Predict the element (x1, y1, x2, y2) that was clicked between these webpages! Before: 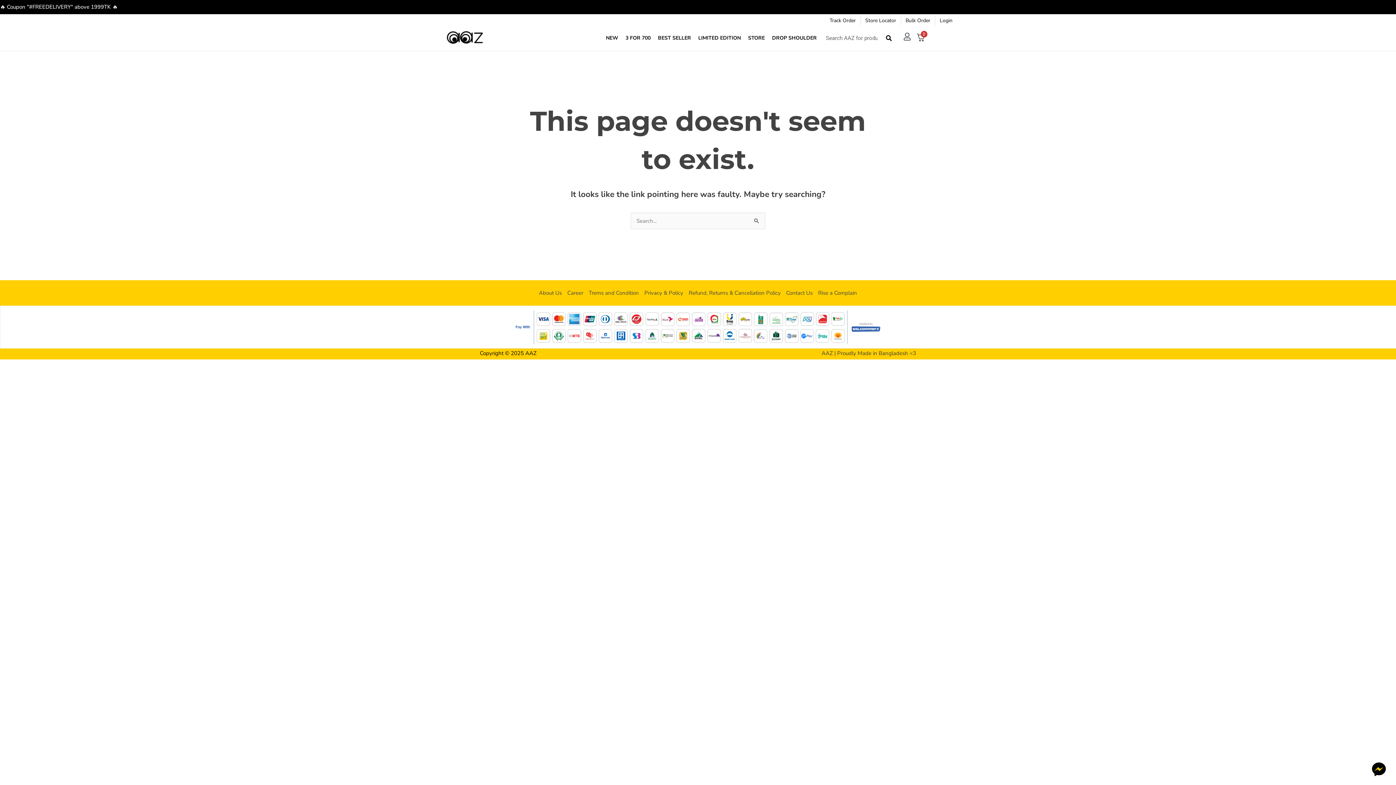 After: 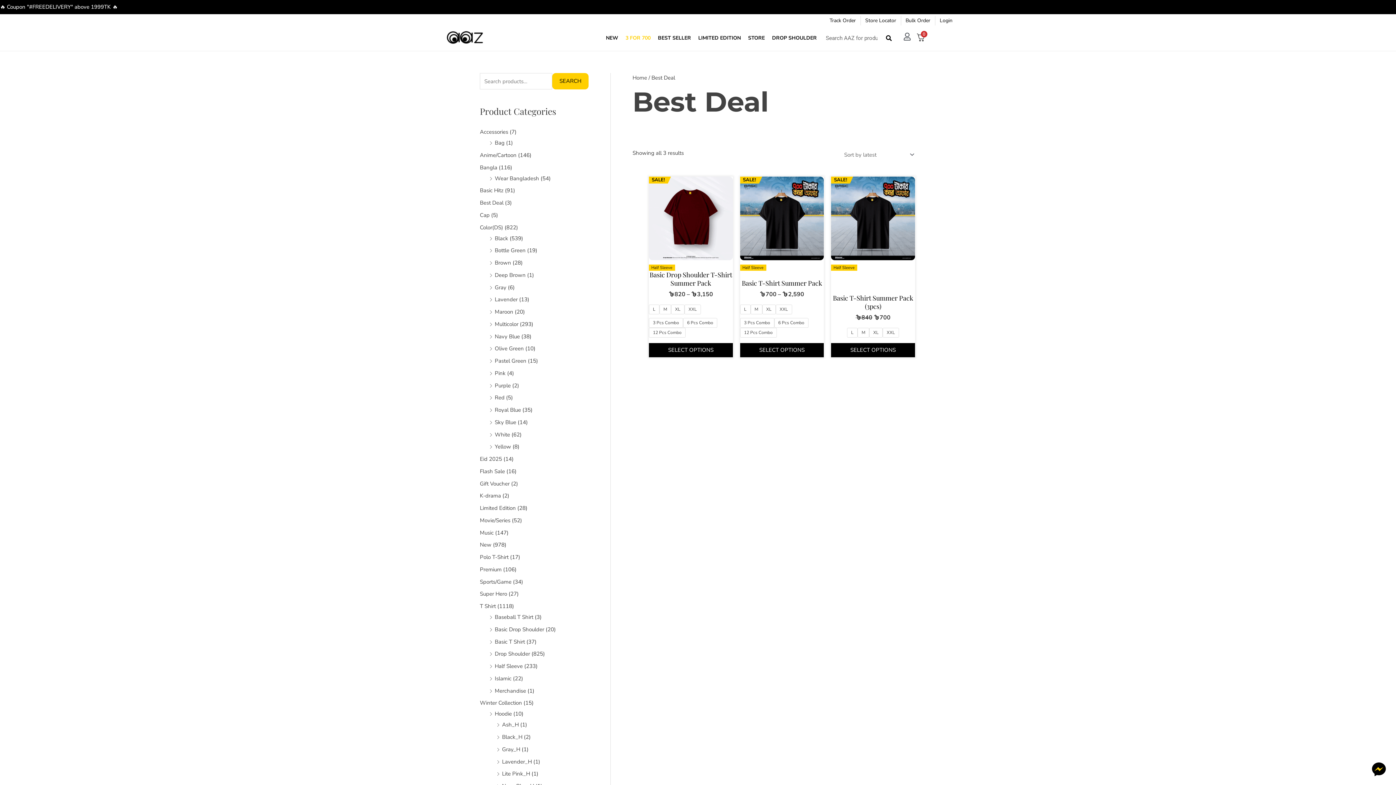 Action: label: 3 FOR 700 bbox: (622, 34, 654, 41)